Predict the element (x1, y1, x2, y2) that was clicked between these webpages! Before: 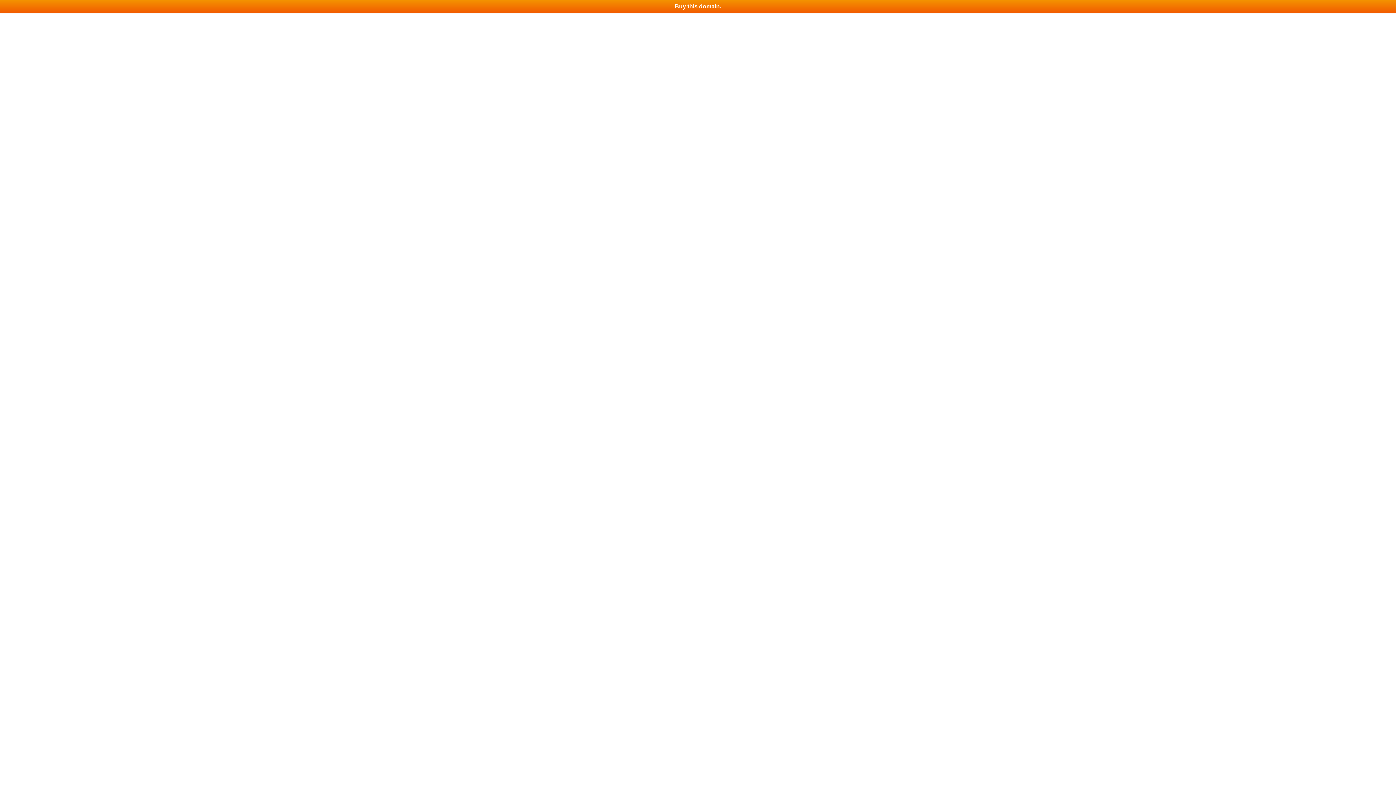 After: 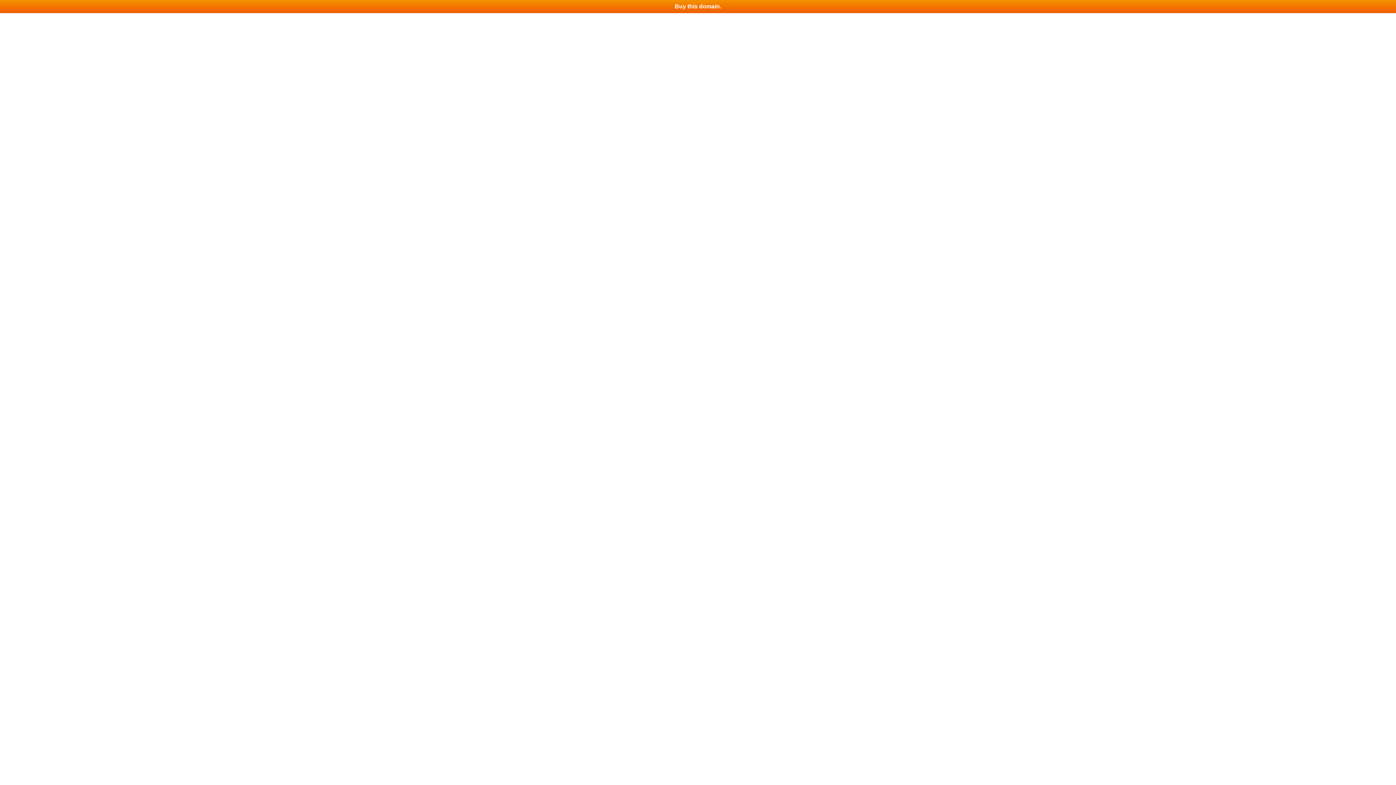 Action: label: Buy this domain. bbox: (0, 0, 1396, 13)